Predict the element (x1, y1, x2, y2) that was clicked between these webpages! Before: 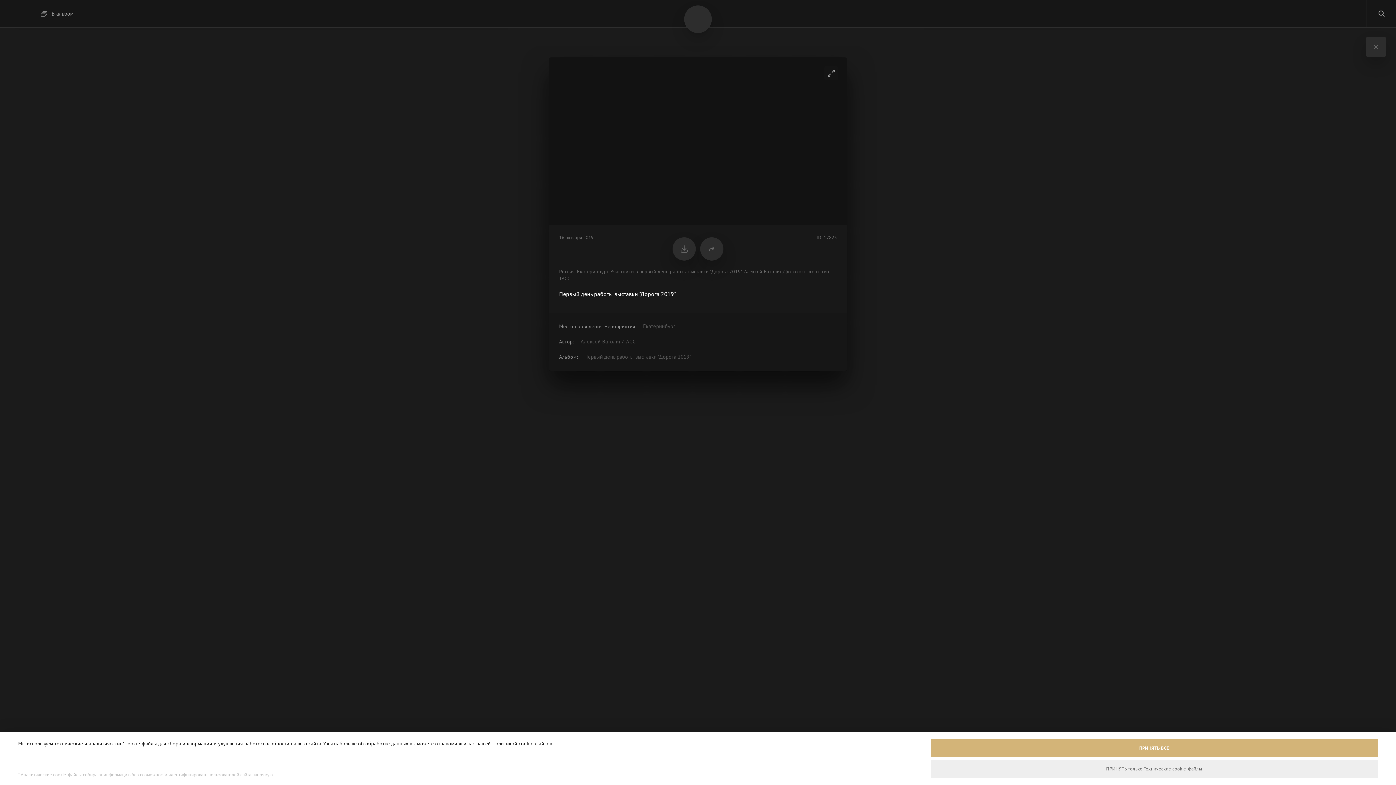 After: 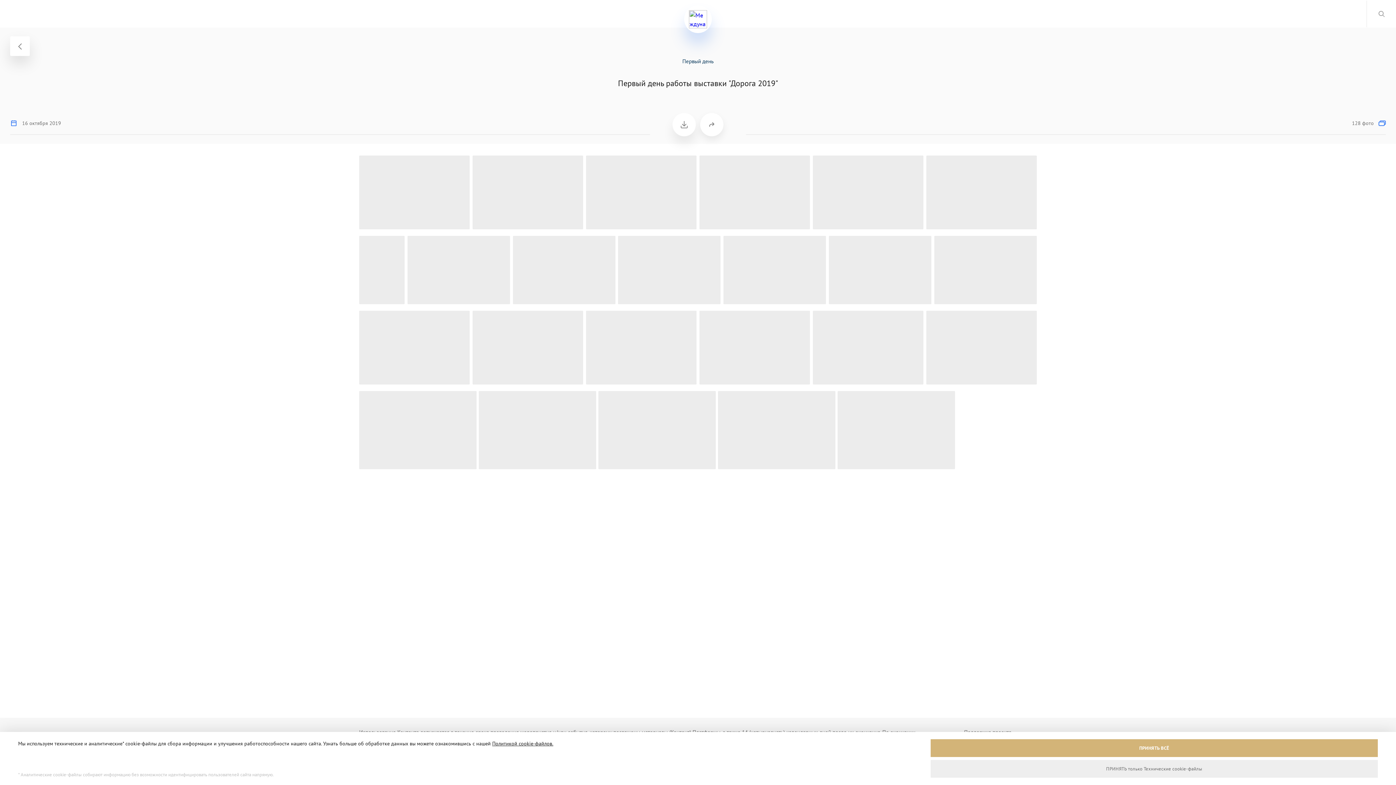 Action: bbox: (40, 9, 73, 18) label: В альбом